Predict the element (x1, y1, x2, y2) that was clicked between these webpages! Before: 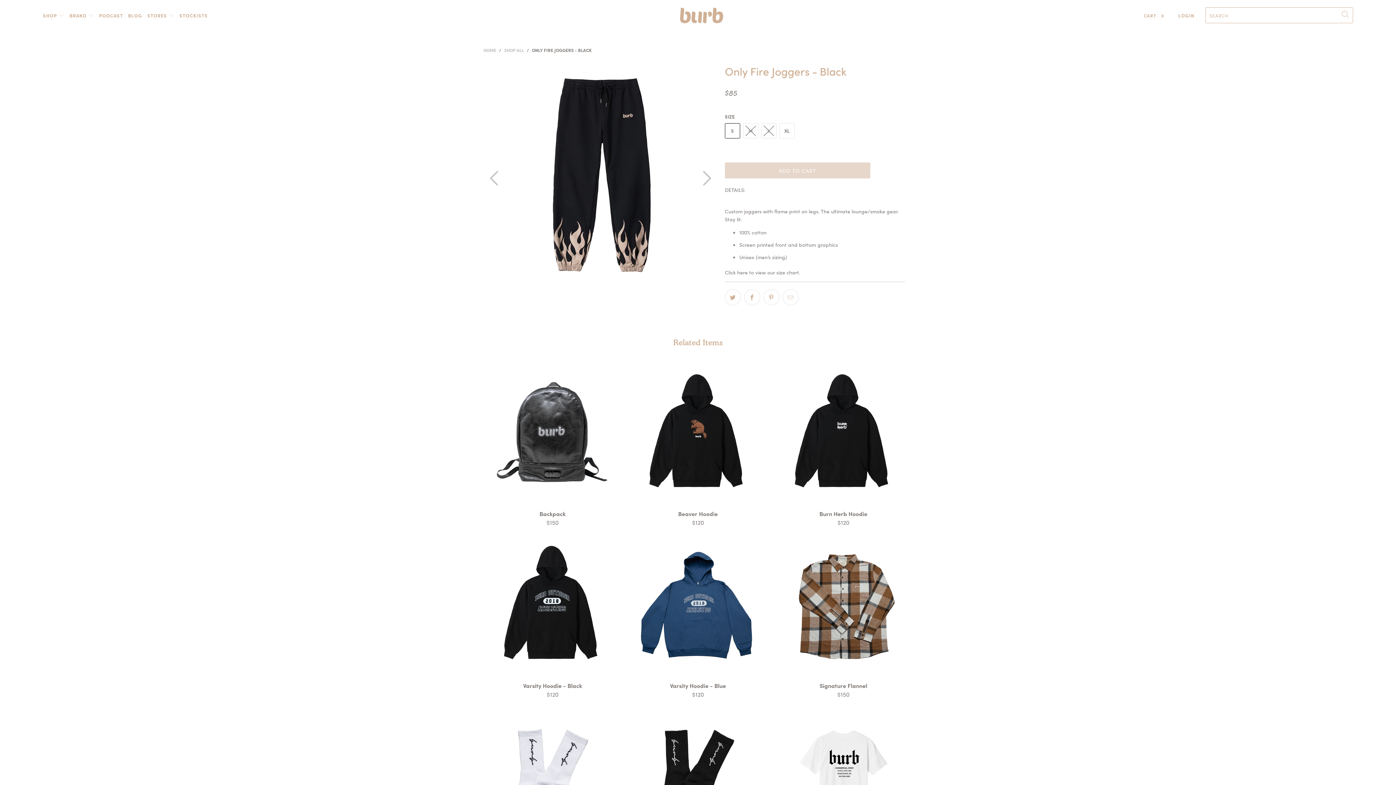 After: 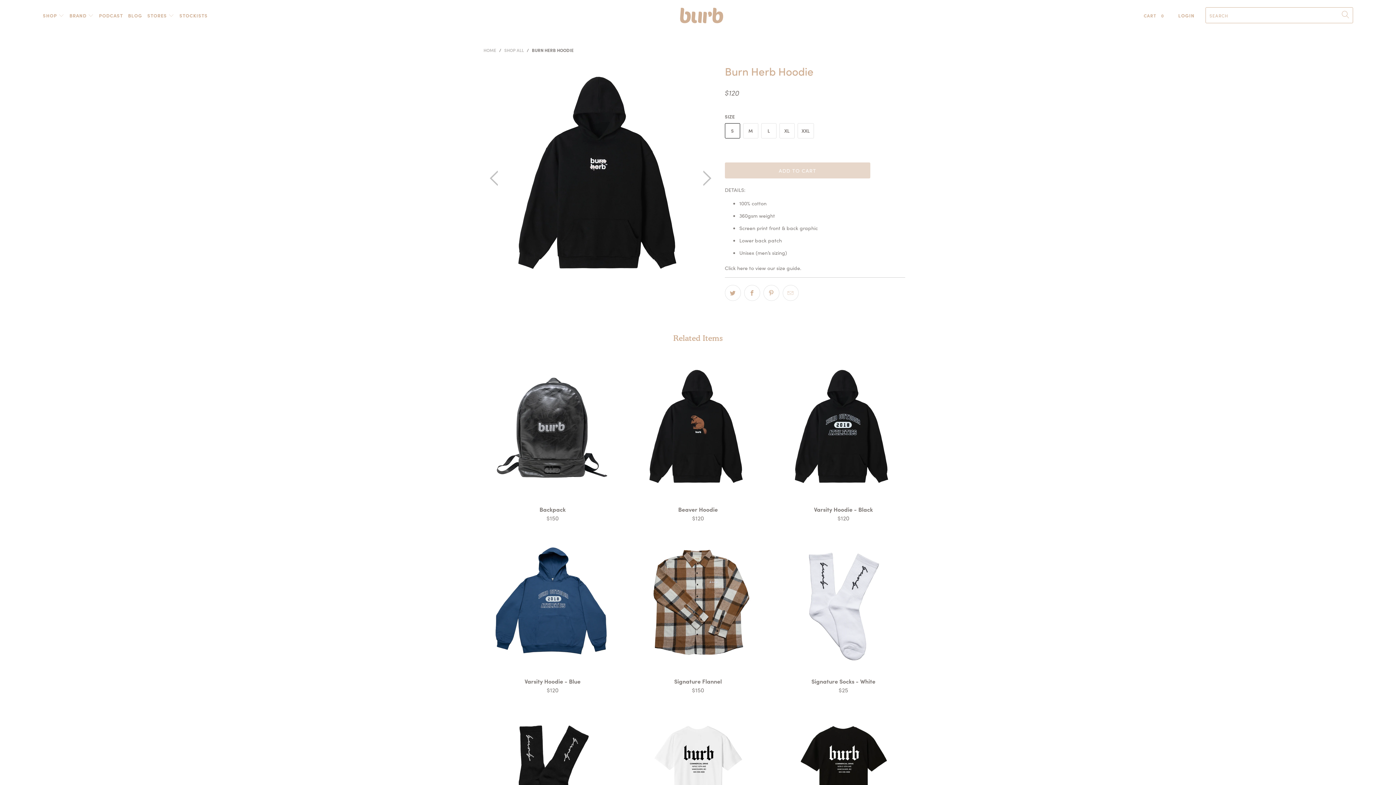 Action: bbox: (774, 365, 912, 503) label: Burn Herb Hoodie